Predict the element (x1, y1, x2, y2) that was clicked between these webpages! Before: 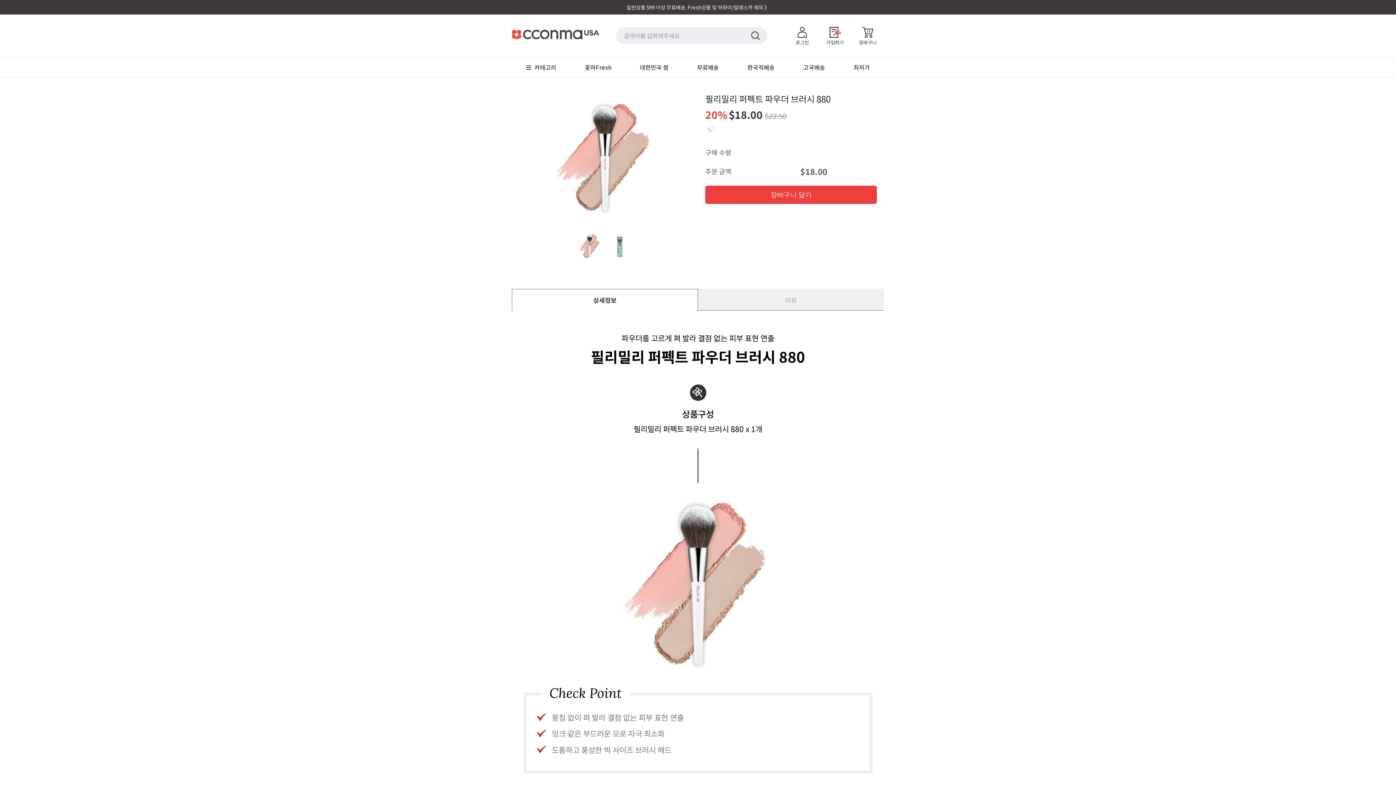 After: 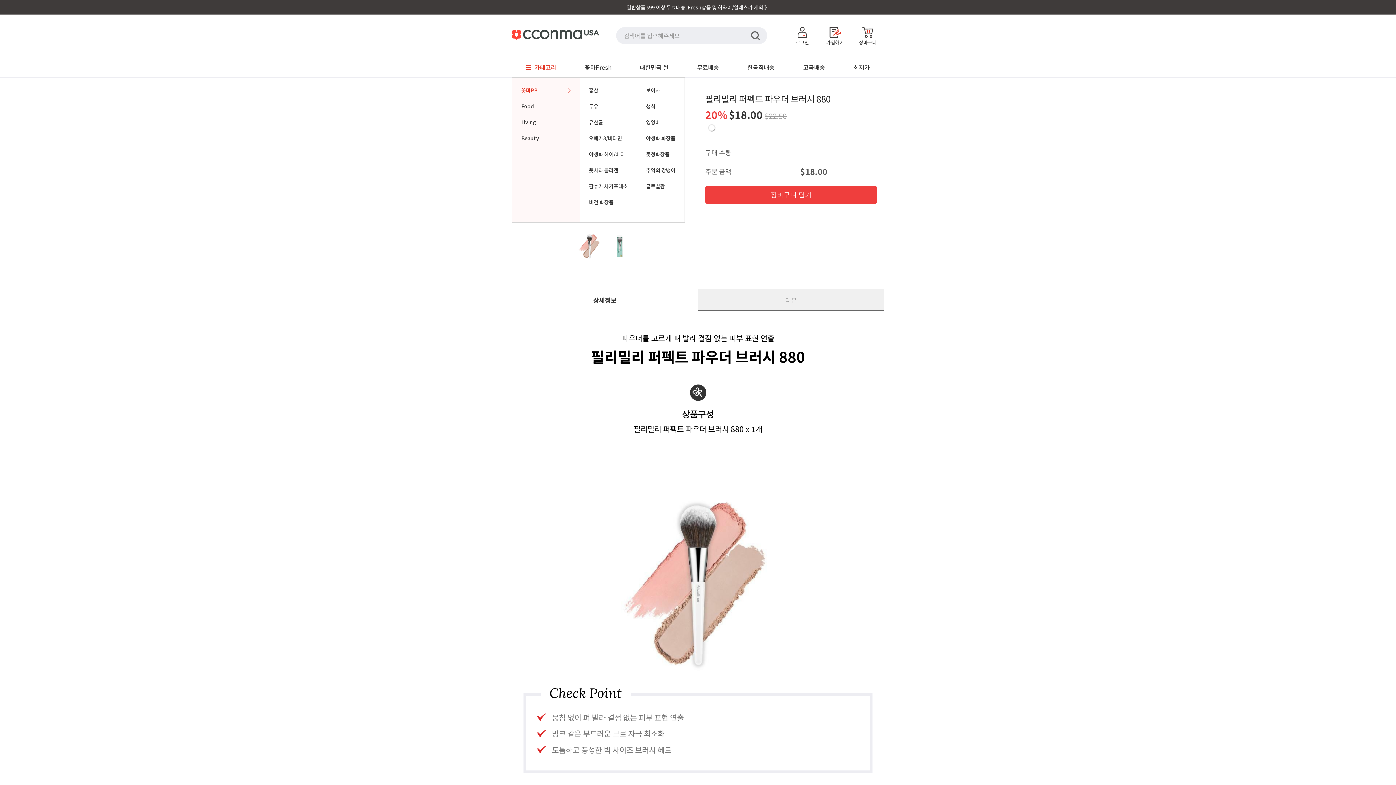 Action: bbox: (526, 57, 556, 77) label:  카테고리